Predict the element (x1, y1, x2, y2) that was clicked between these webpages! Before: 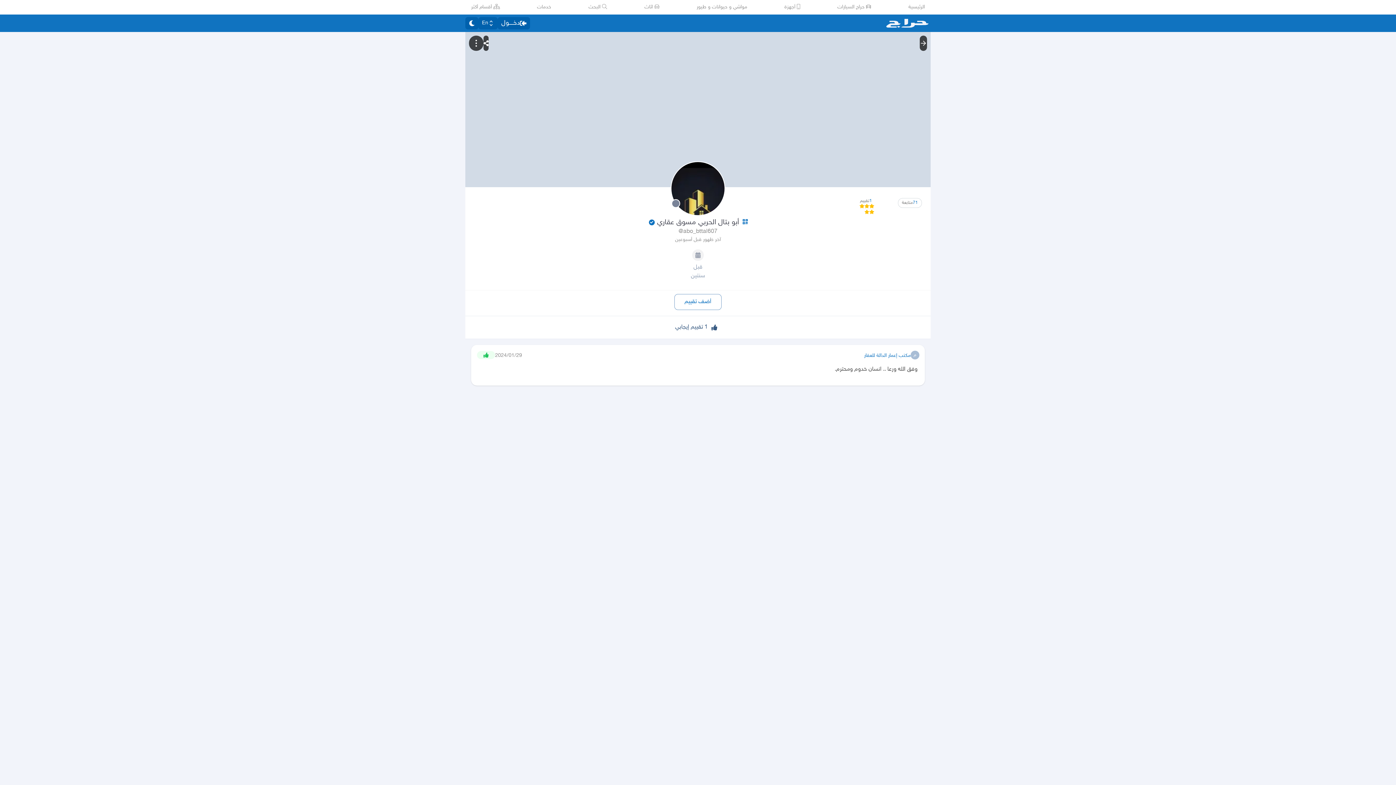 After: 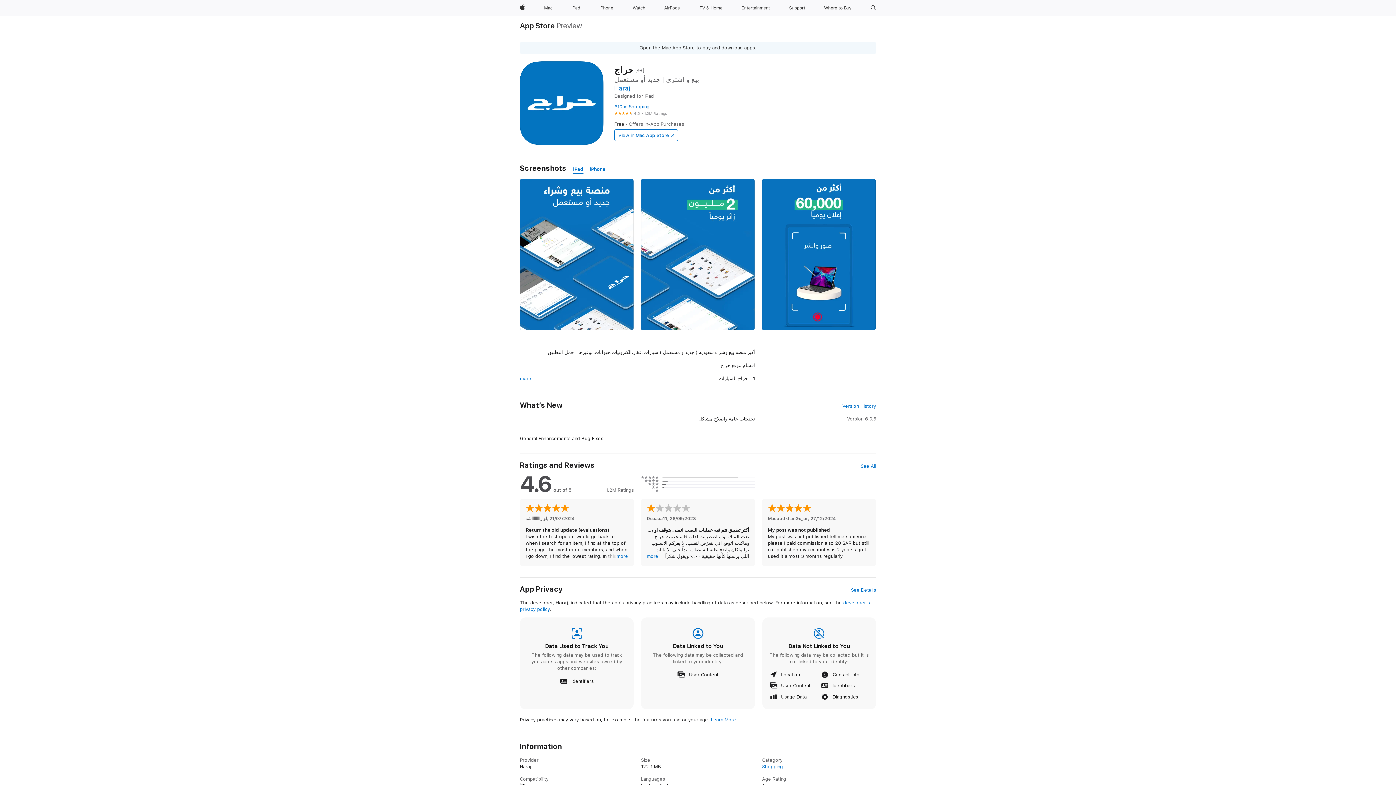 Action: bbox: (729, 679, 774, 695)